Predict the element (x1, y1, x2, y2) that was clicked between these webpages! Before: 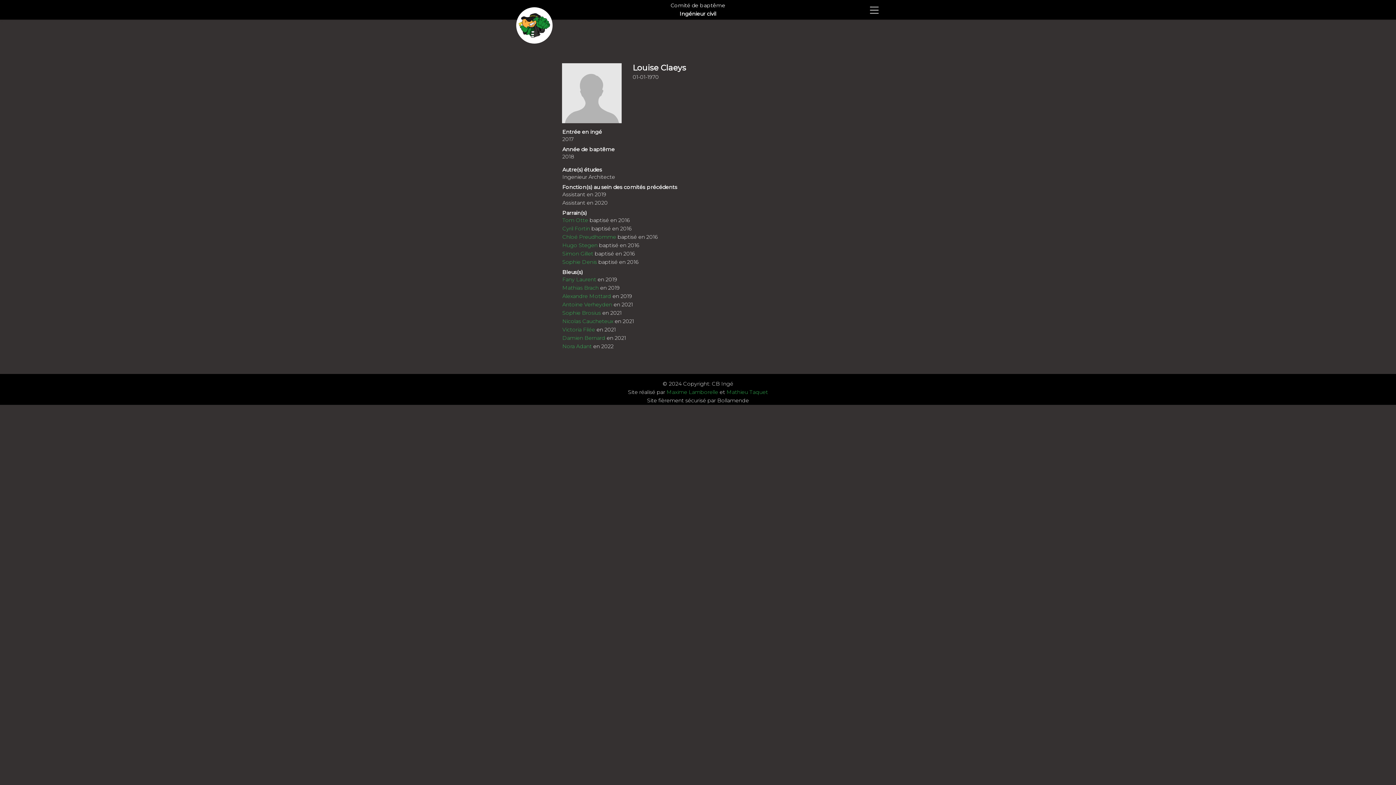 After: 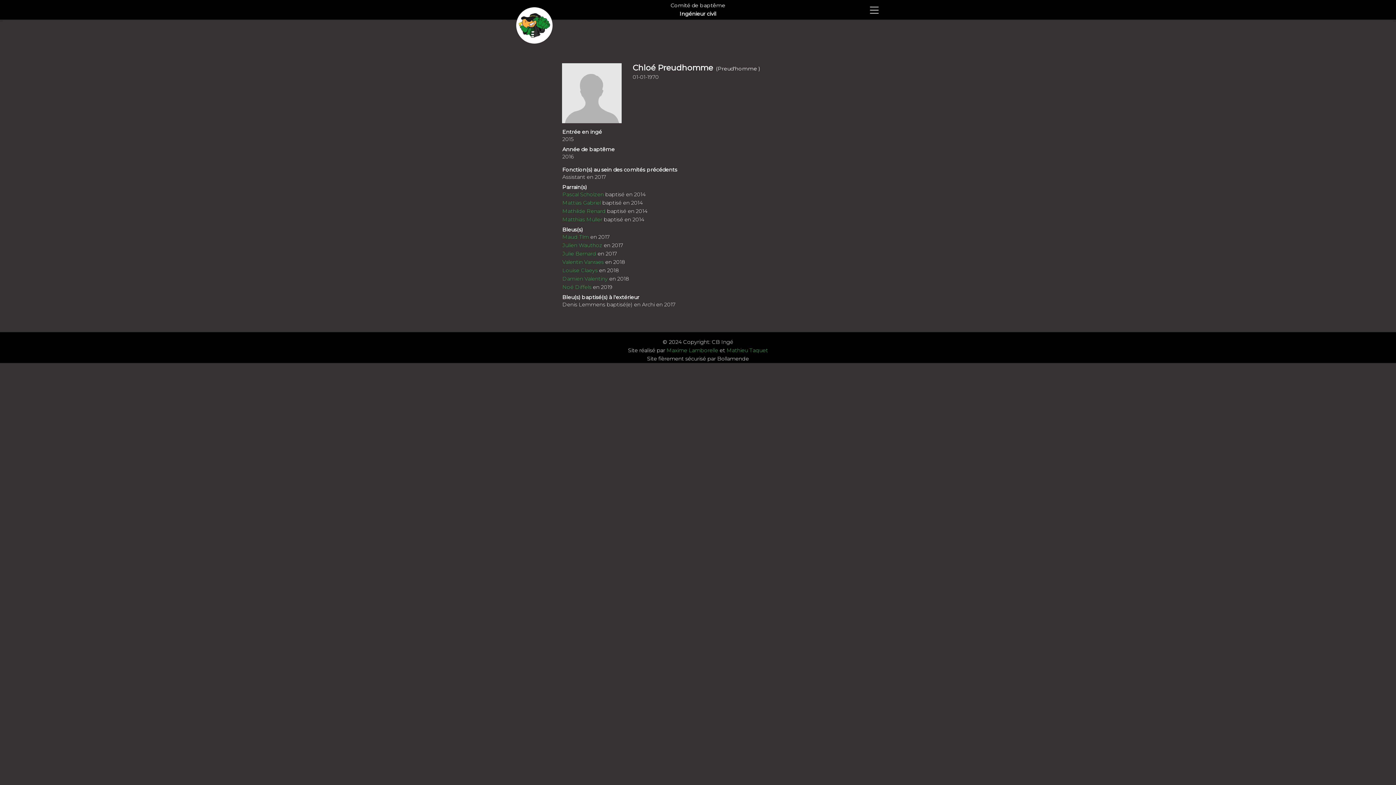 Action: bbox: (562, 233, 616, 240) label: Chloé Preudhomme